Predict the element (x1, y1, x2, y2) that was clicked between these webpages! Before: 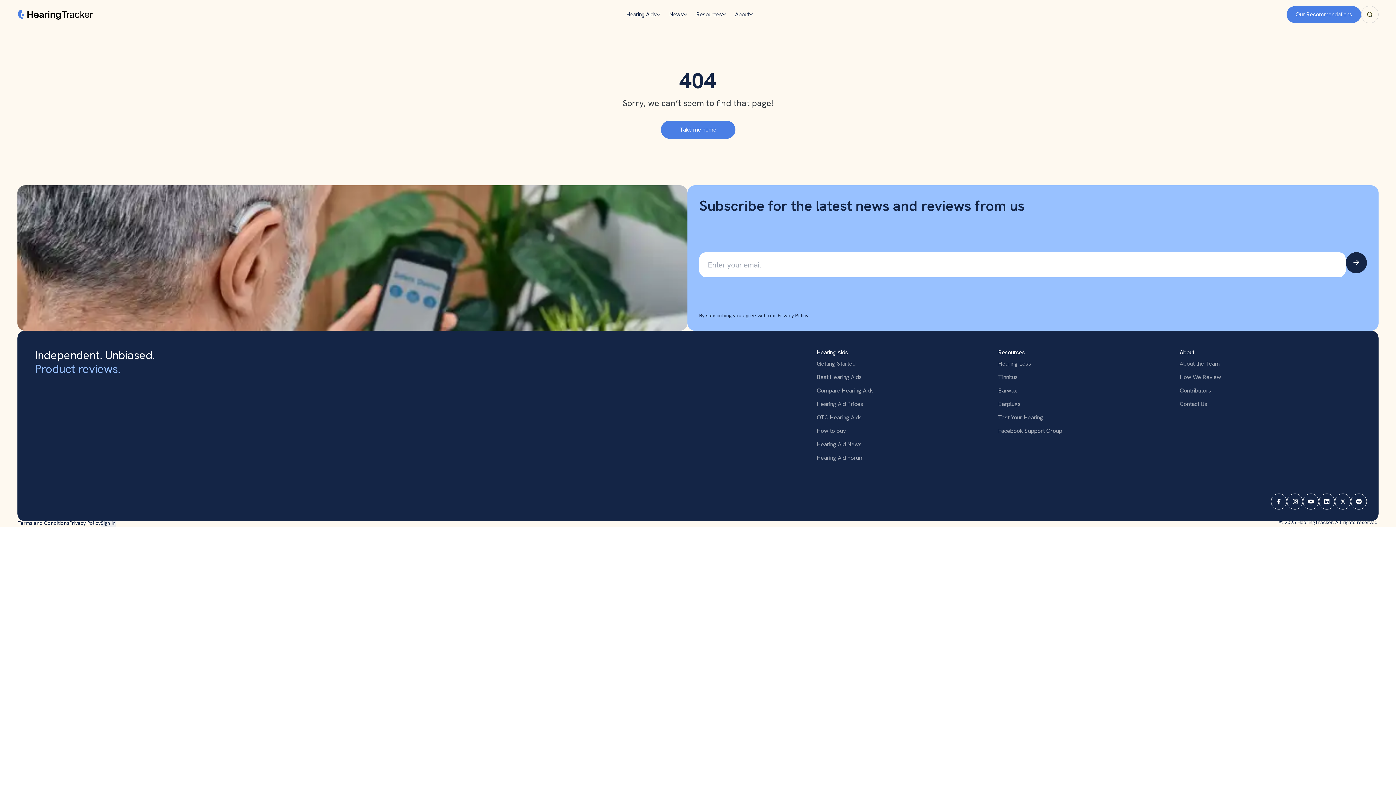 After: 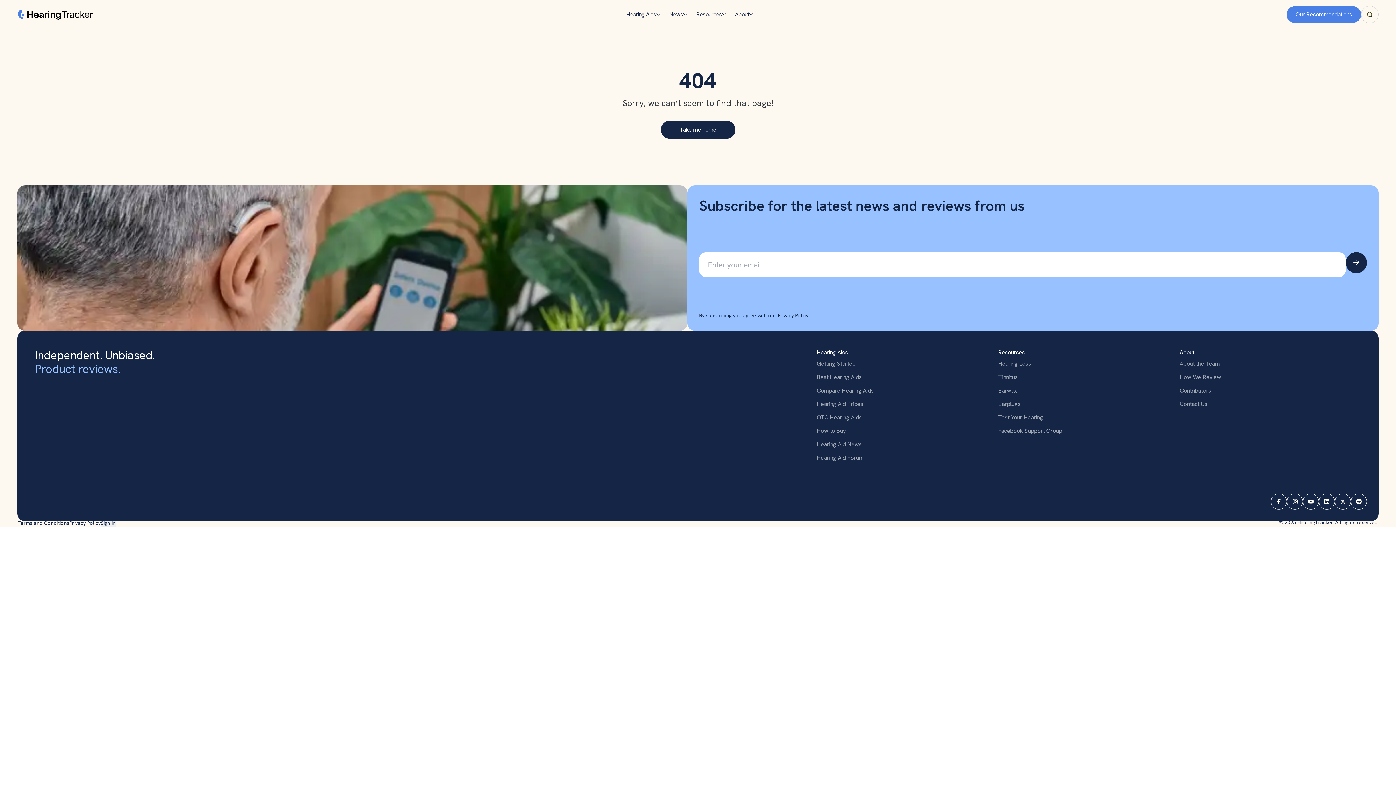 Action: bbox: (660, 120, 735, 138) label: Take me home